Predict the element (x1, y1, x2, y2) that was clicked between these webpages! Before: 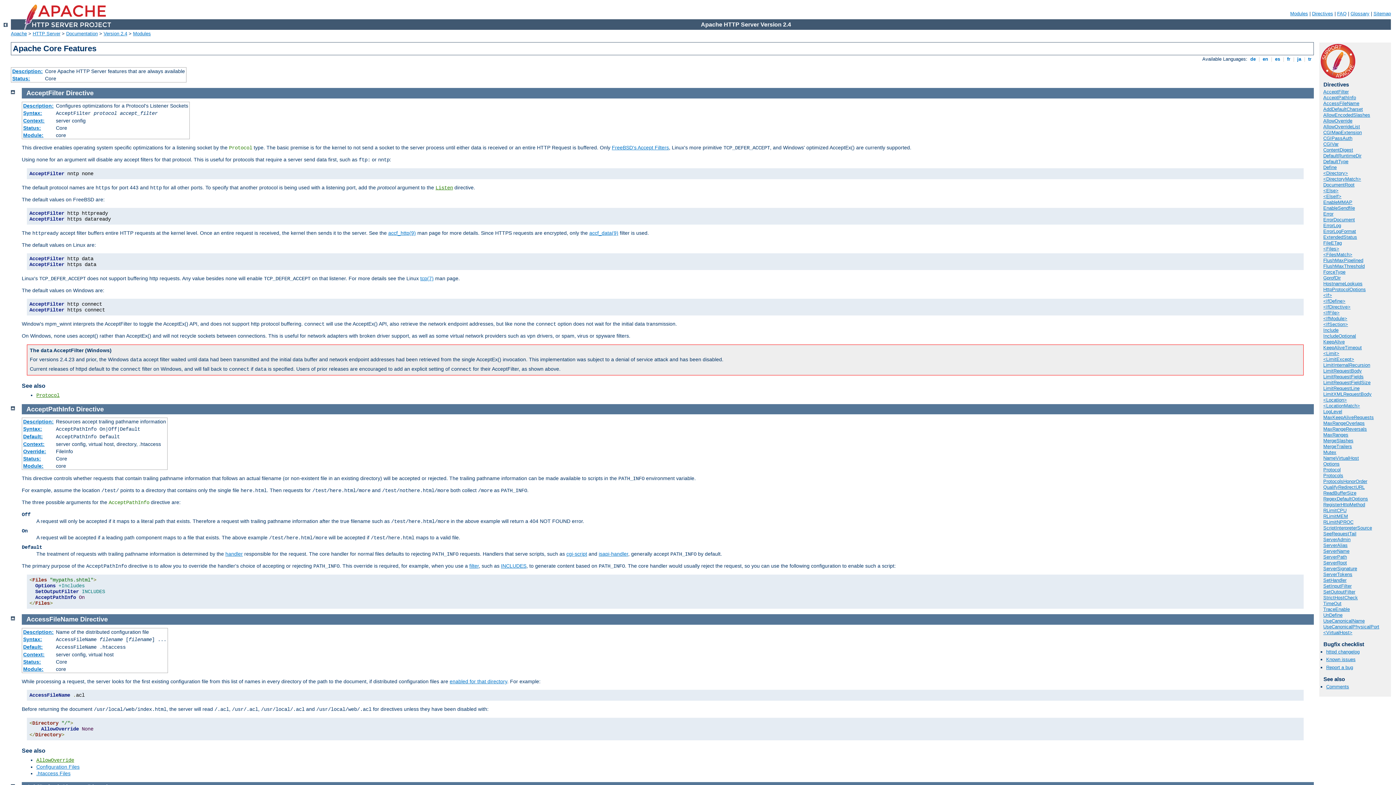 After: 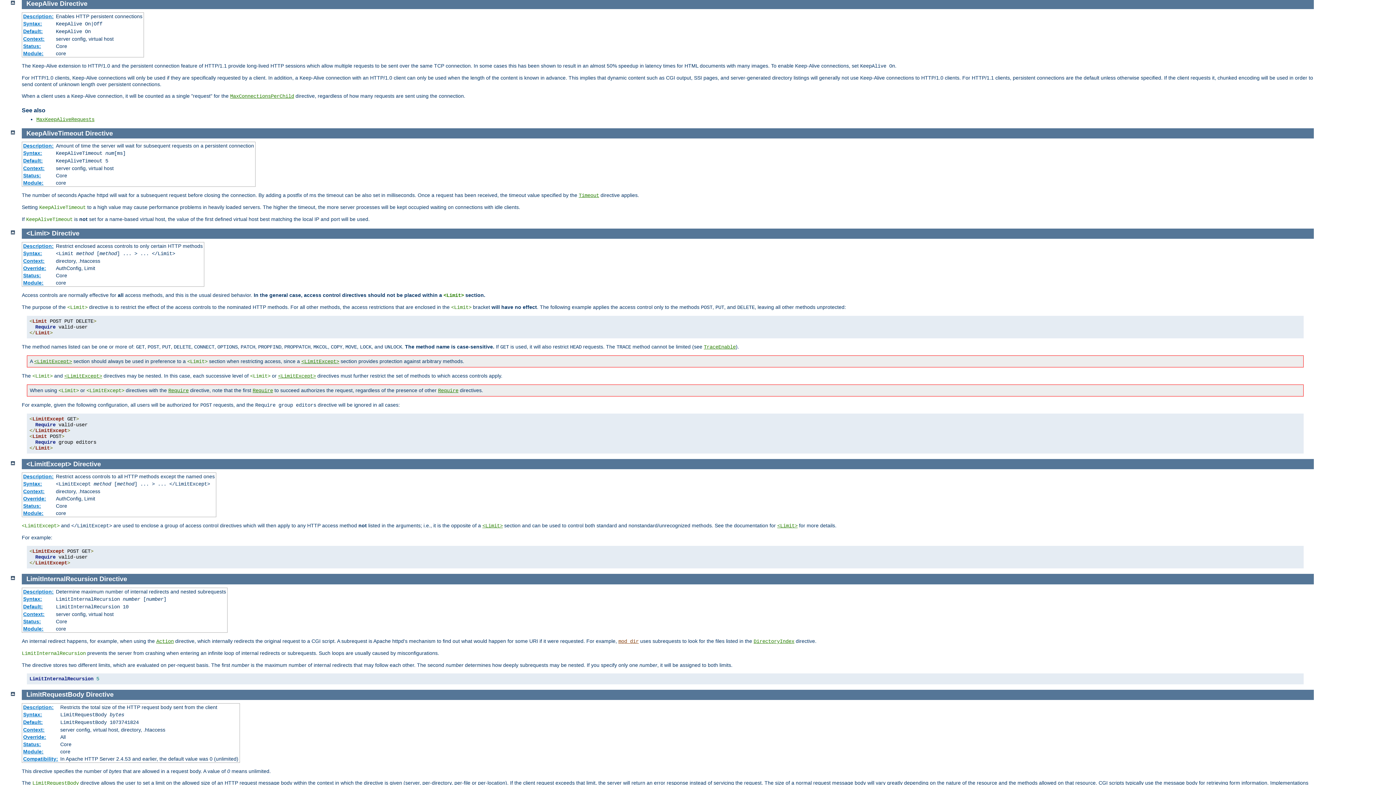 Action: label: KeepAlive bbox: (1323, 339, 1345, 344)